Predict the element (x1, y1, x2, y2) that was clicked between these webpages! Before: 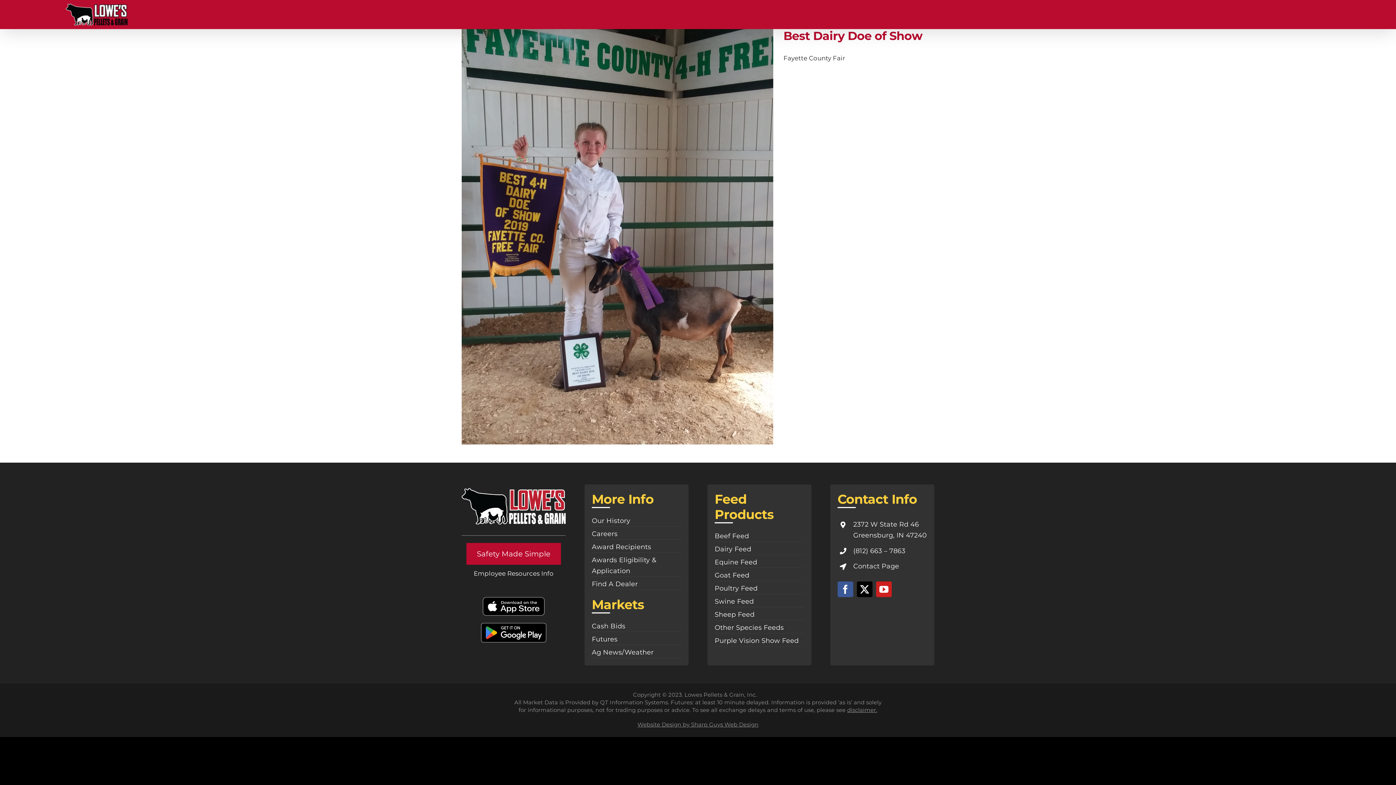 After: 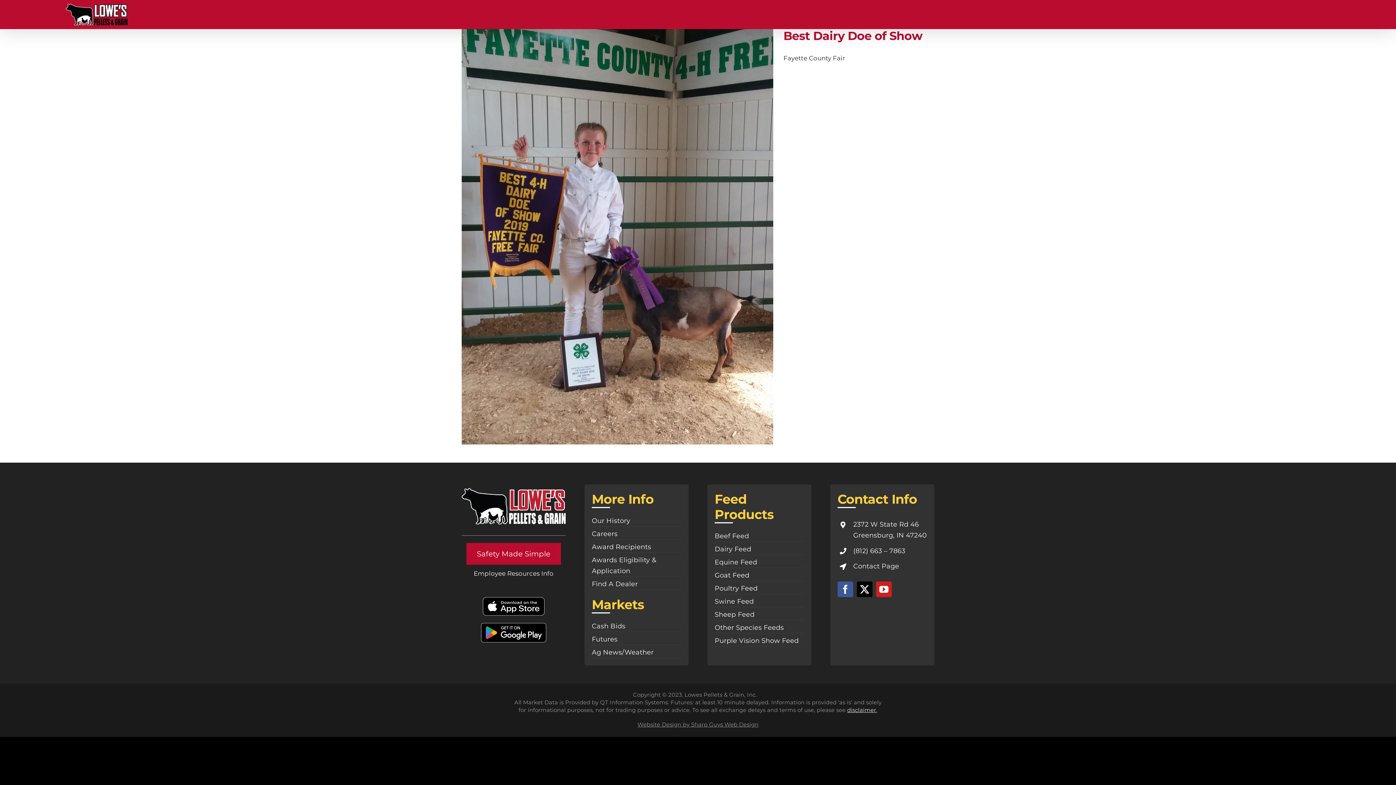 Action: bbox: (847, 707, 876, 713) label: disclaimer